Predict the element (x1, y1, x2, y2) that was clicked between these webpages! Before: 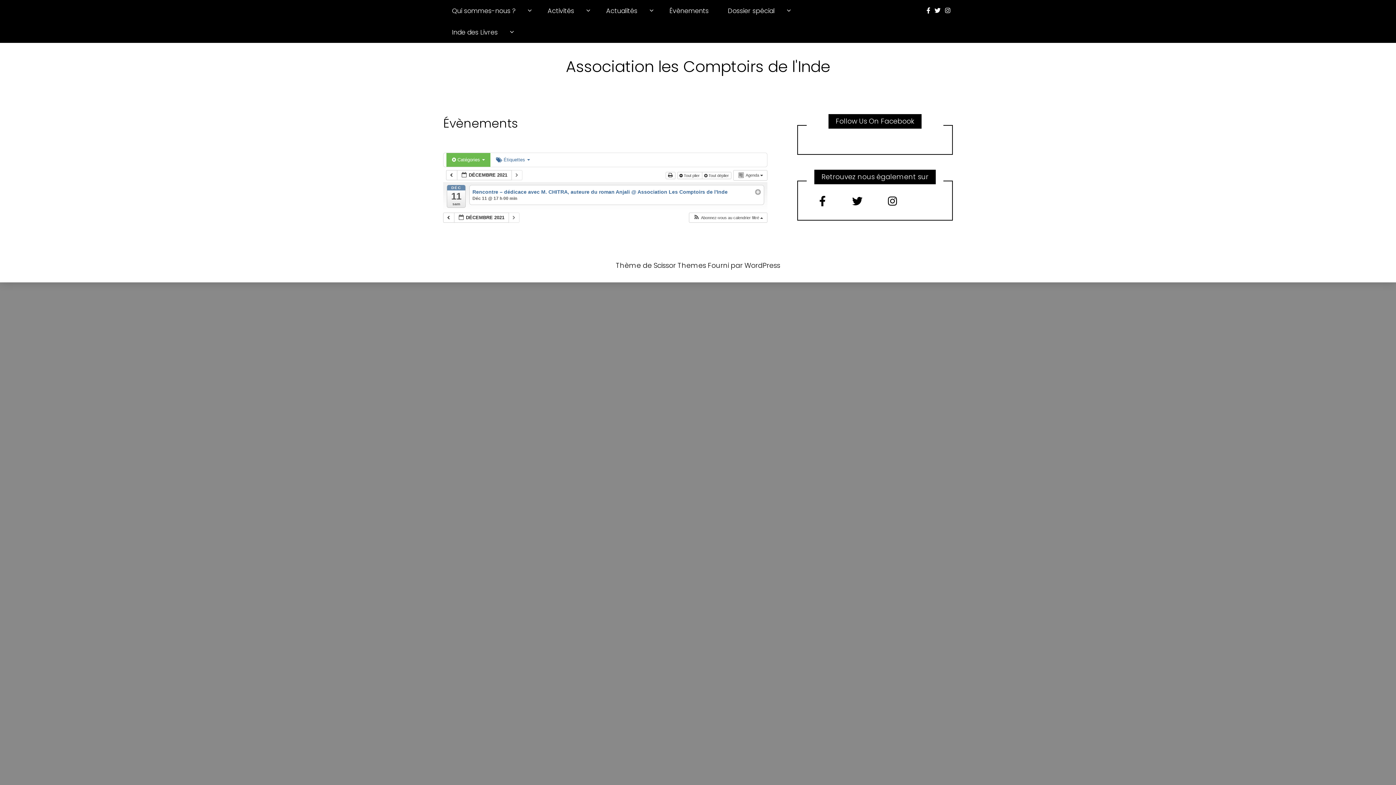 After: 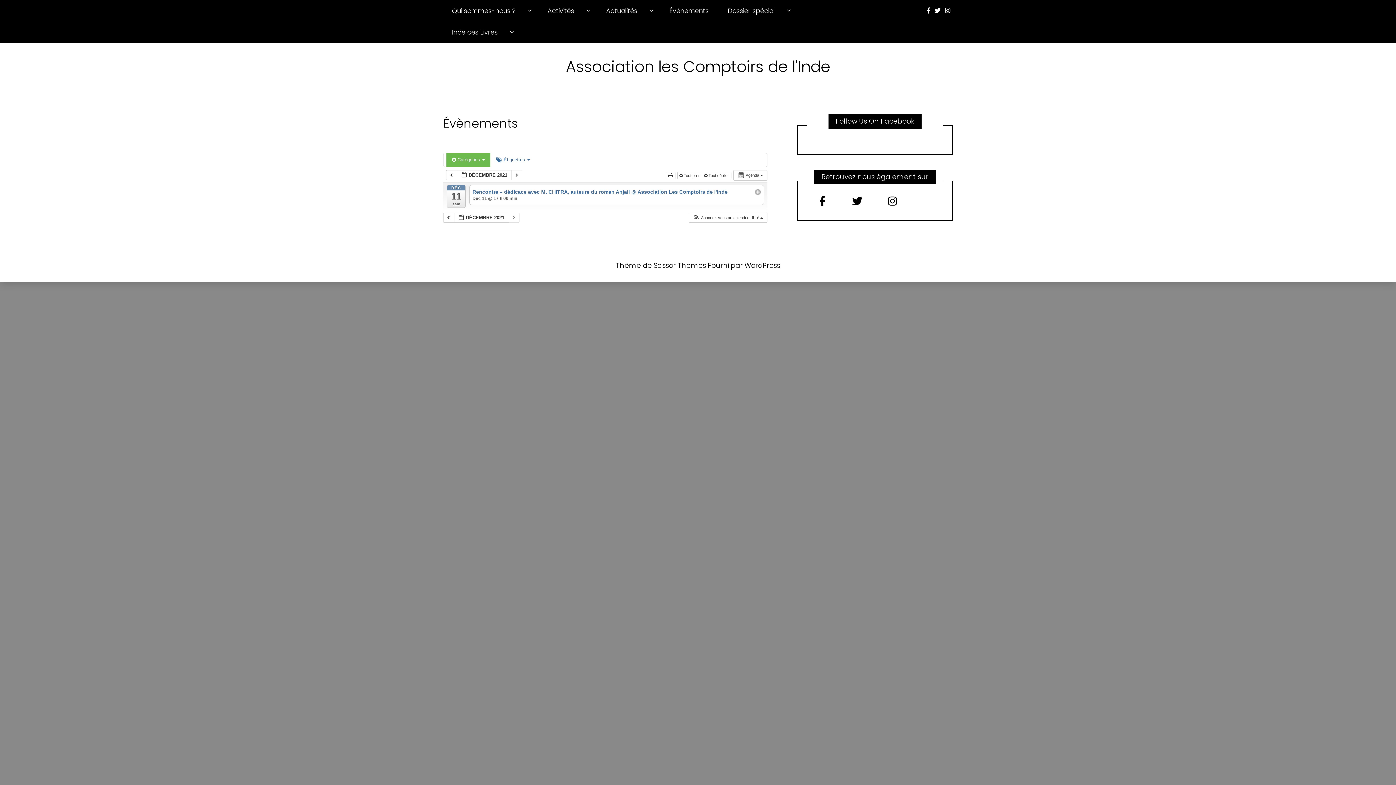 Action: bbox: (924, 0, 932, 21)